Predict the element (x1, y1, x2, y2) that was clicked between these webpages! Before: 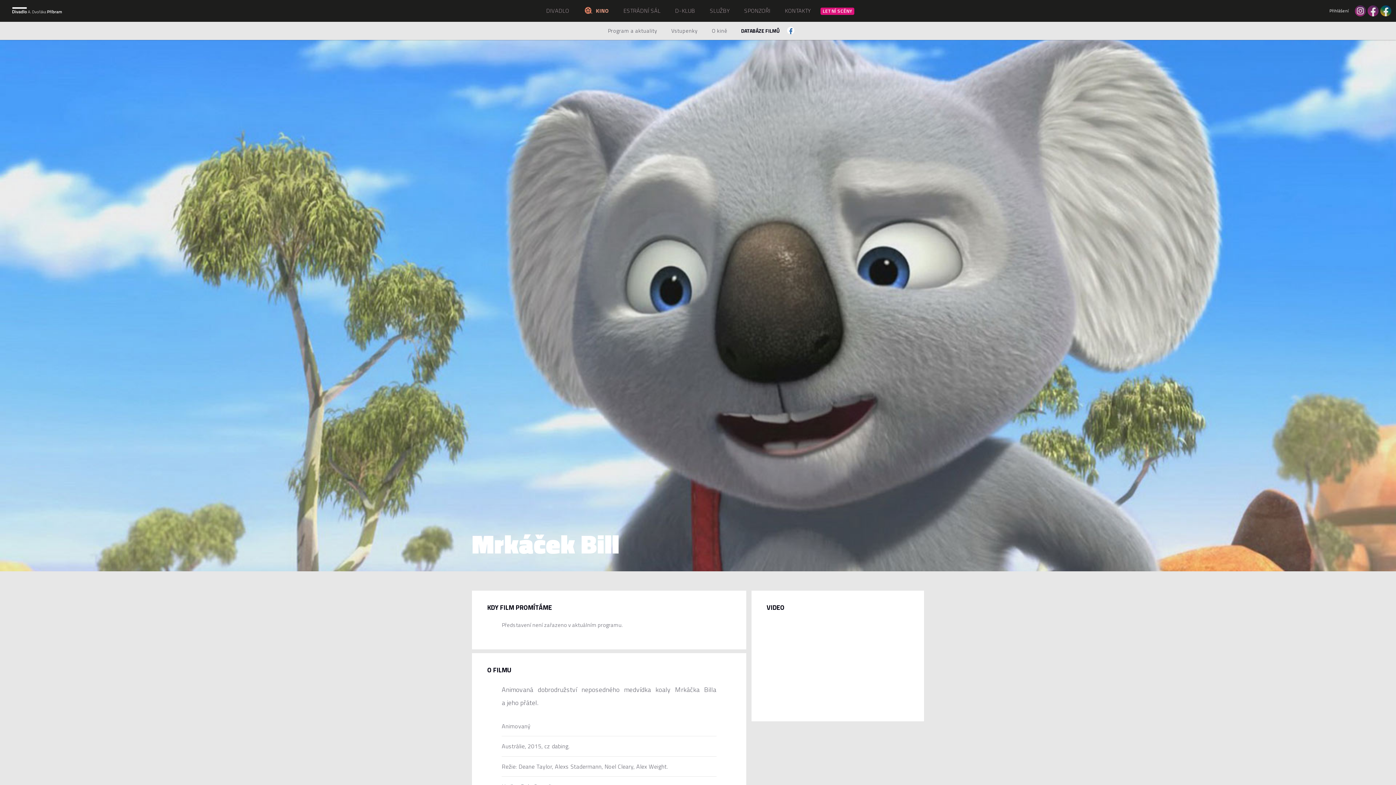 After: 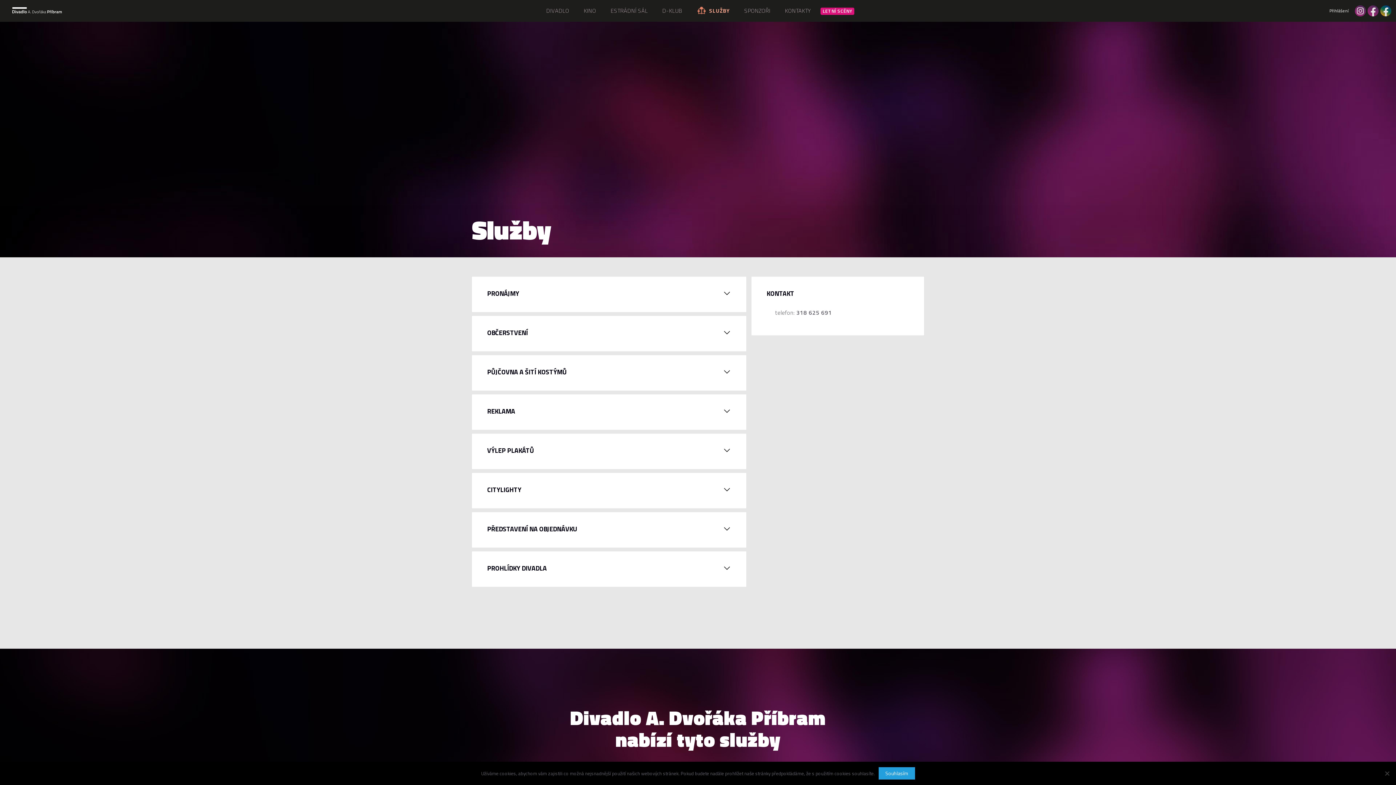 Action: bbox: (710, 6, 729, 14) label: SLUŽBY